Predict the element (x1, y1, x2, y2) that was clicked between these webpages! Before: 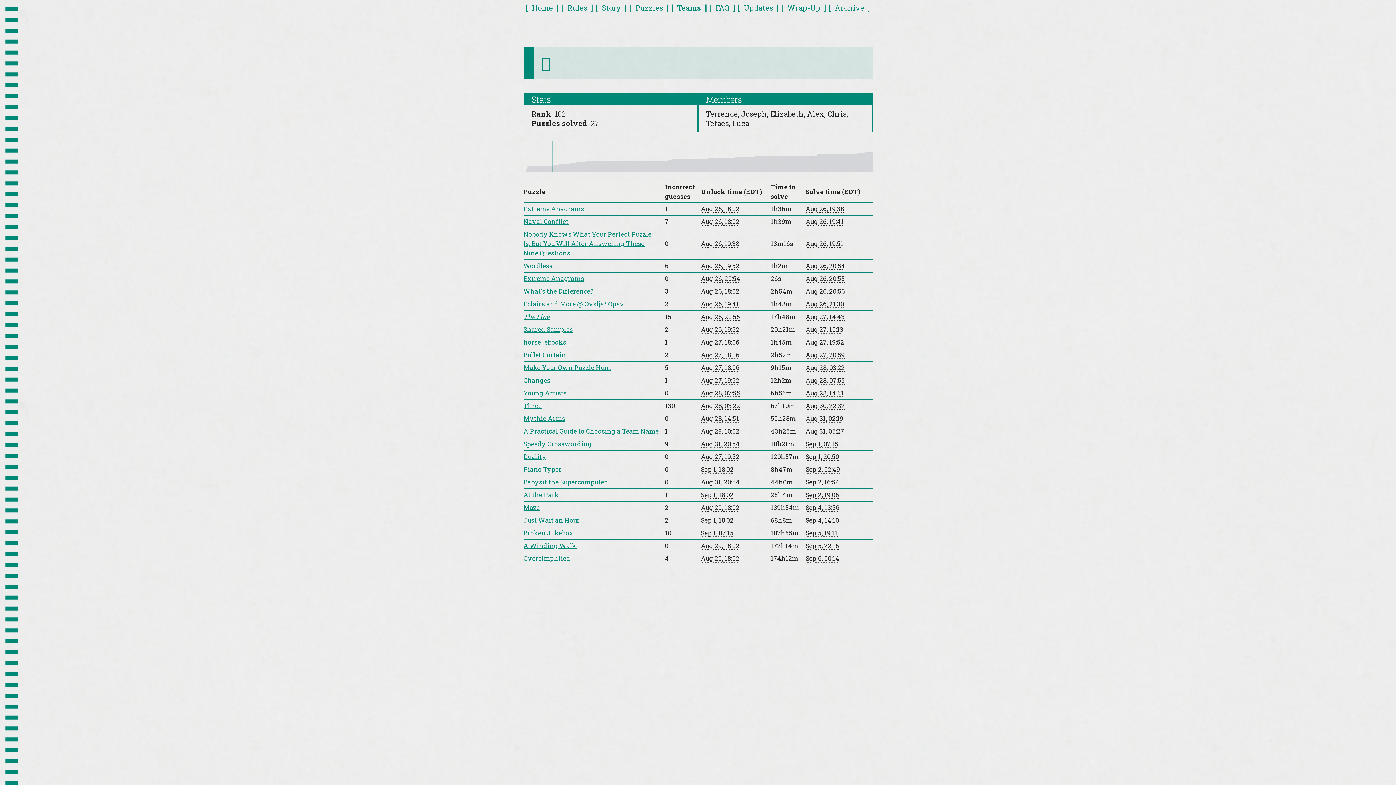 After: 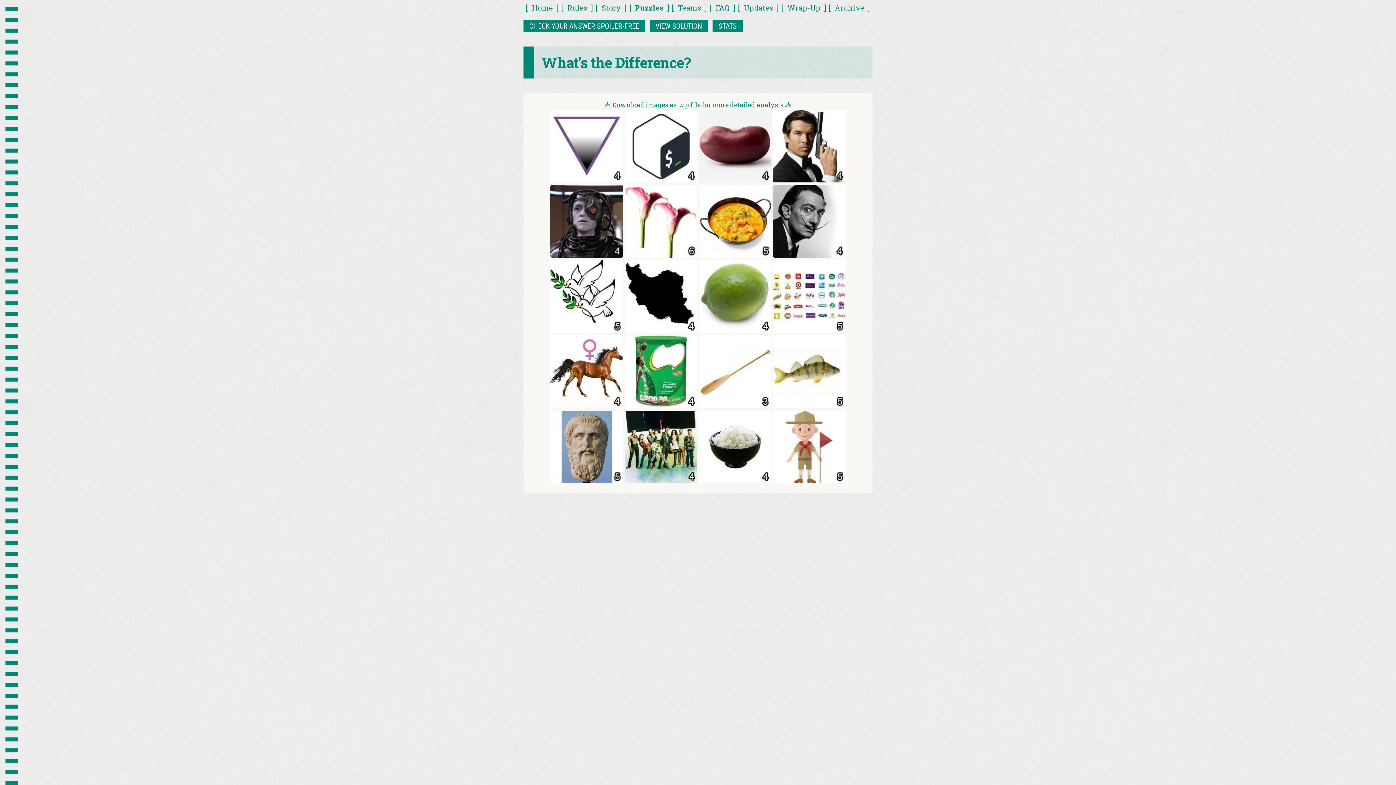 Action: label: What's the Difference? bbox: (523, 287, 593, 295)